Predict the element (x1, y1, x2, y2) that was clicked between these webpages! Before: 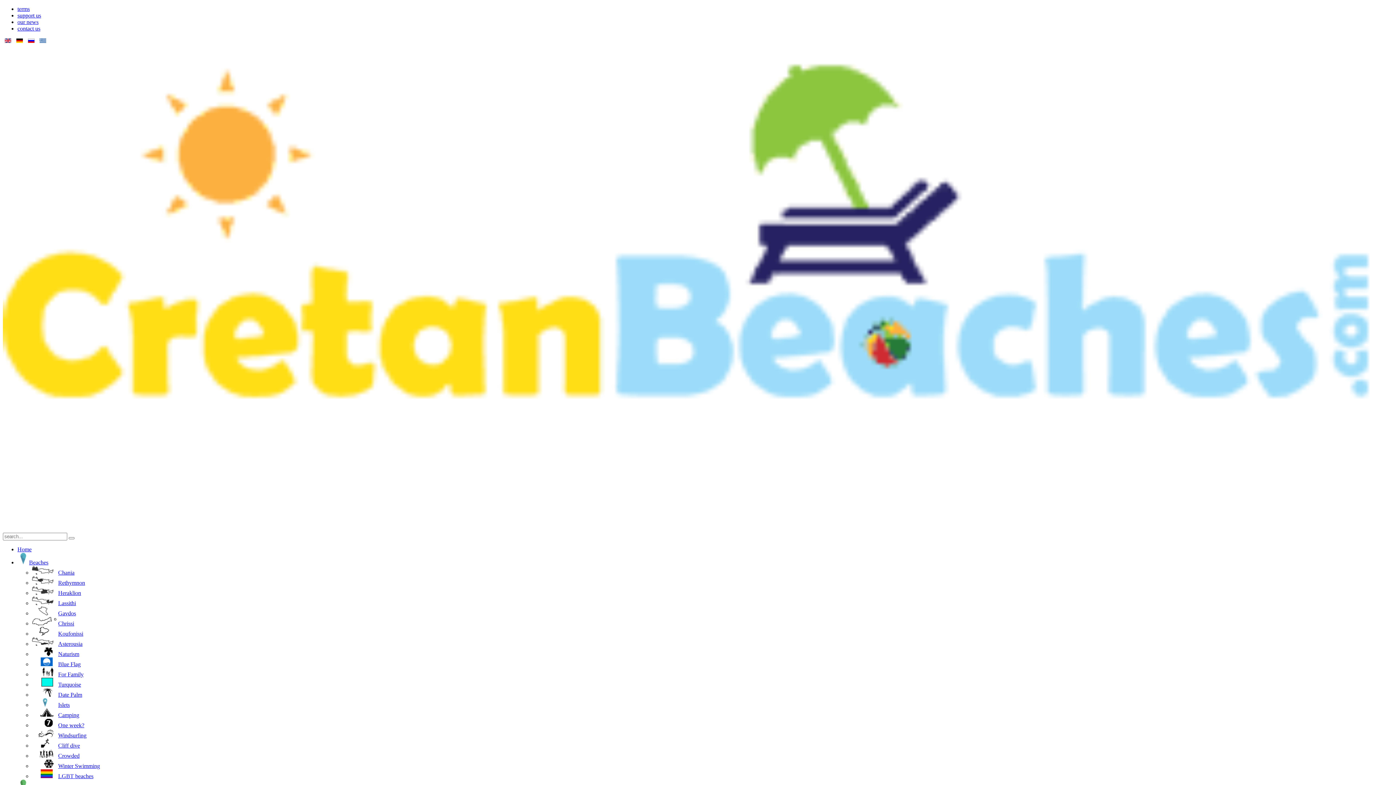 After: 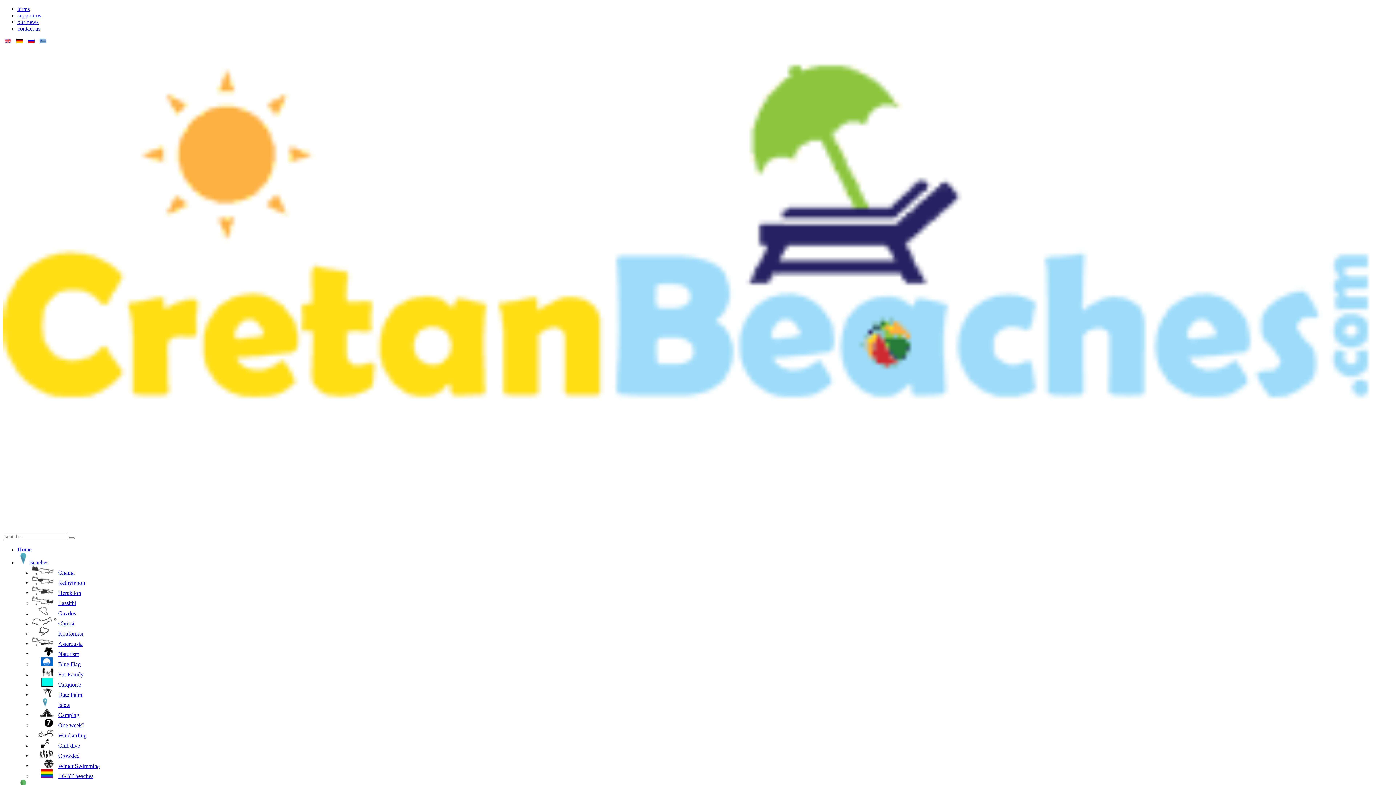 Action: bbox: (32, 753, 79, 759) label: Crowded